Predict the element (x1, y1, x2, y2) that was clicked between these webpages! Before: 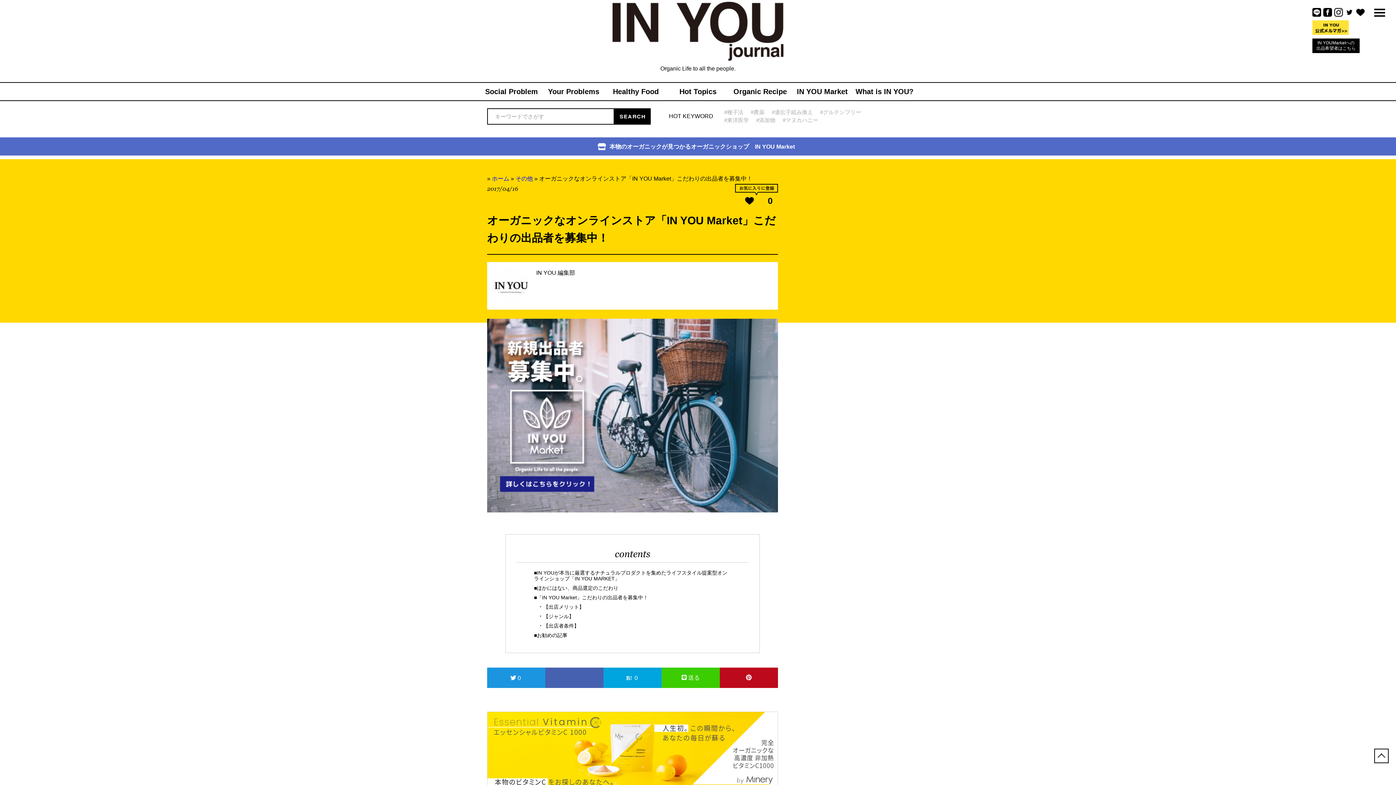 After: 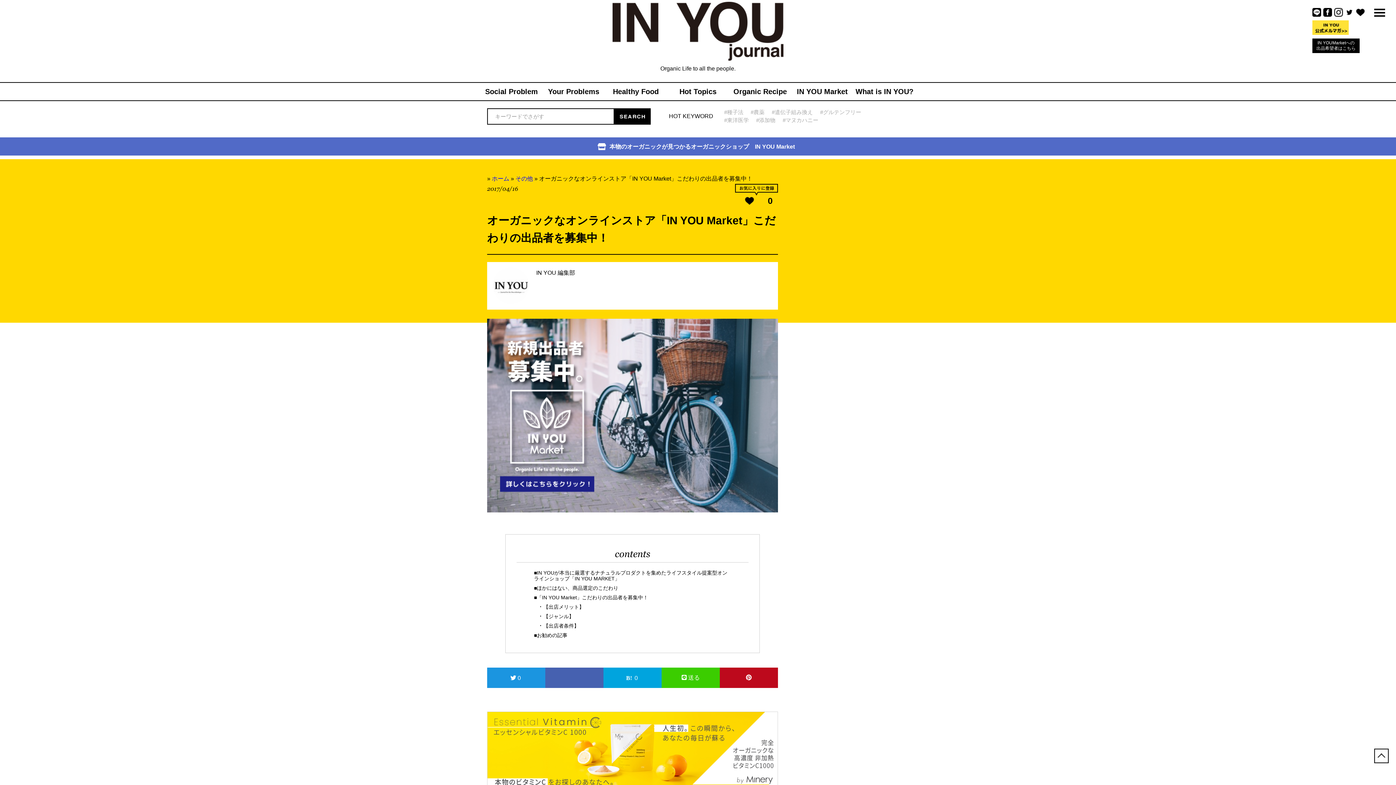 Action: bbox: (1345, 8, 1354, 14)